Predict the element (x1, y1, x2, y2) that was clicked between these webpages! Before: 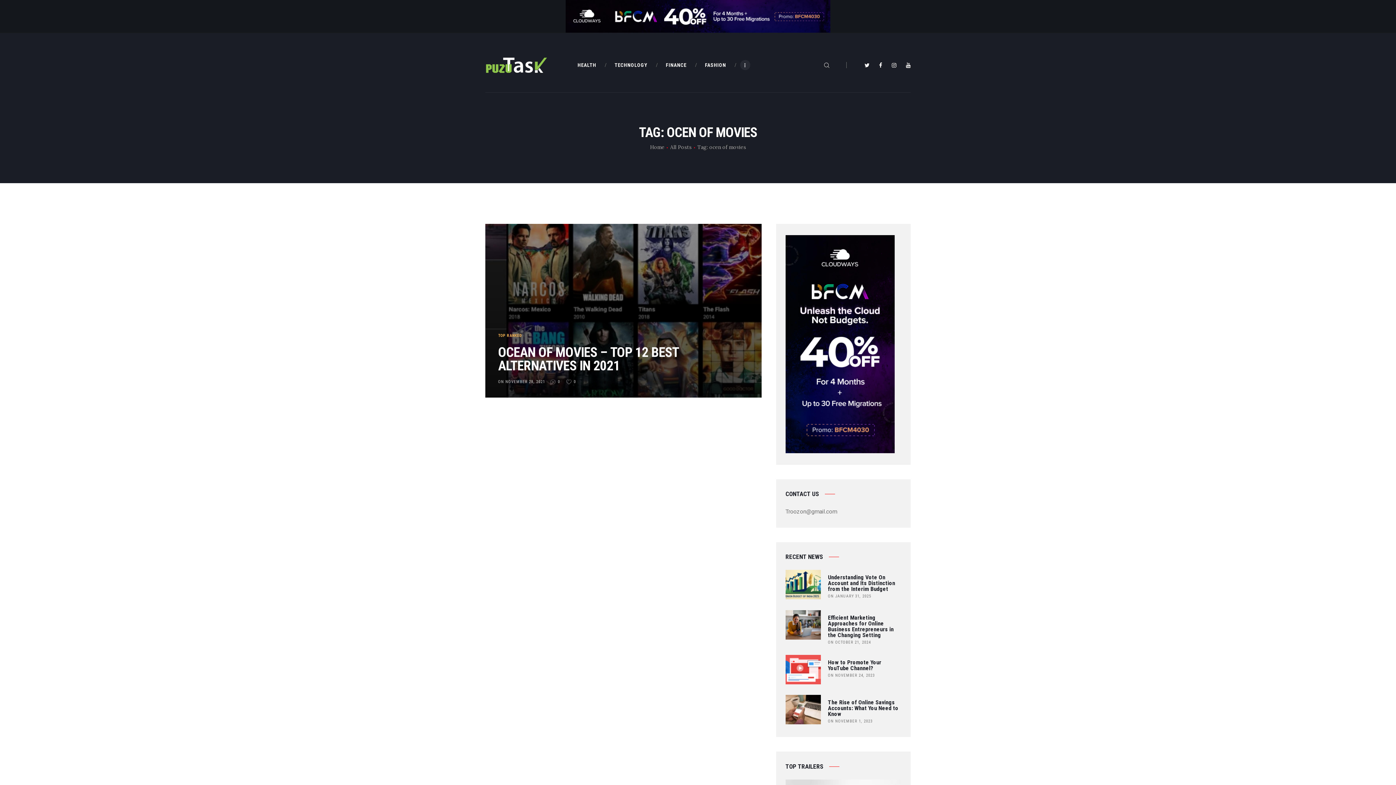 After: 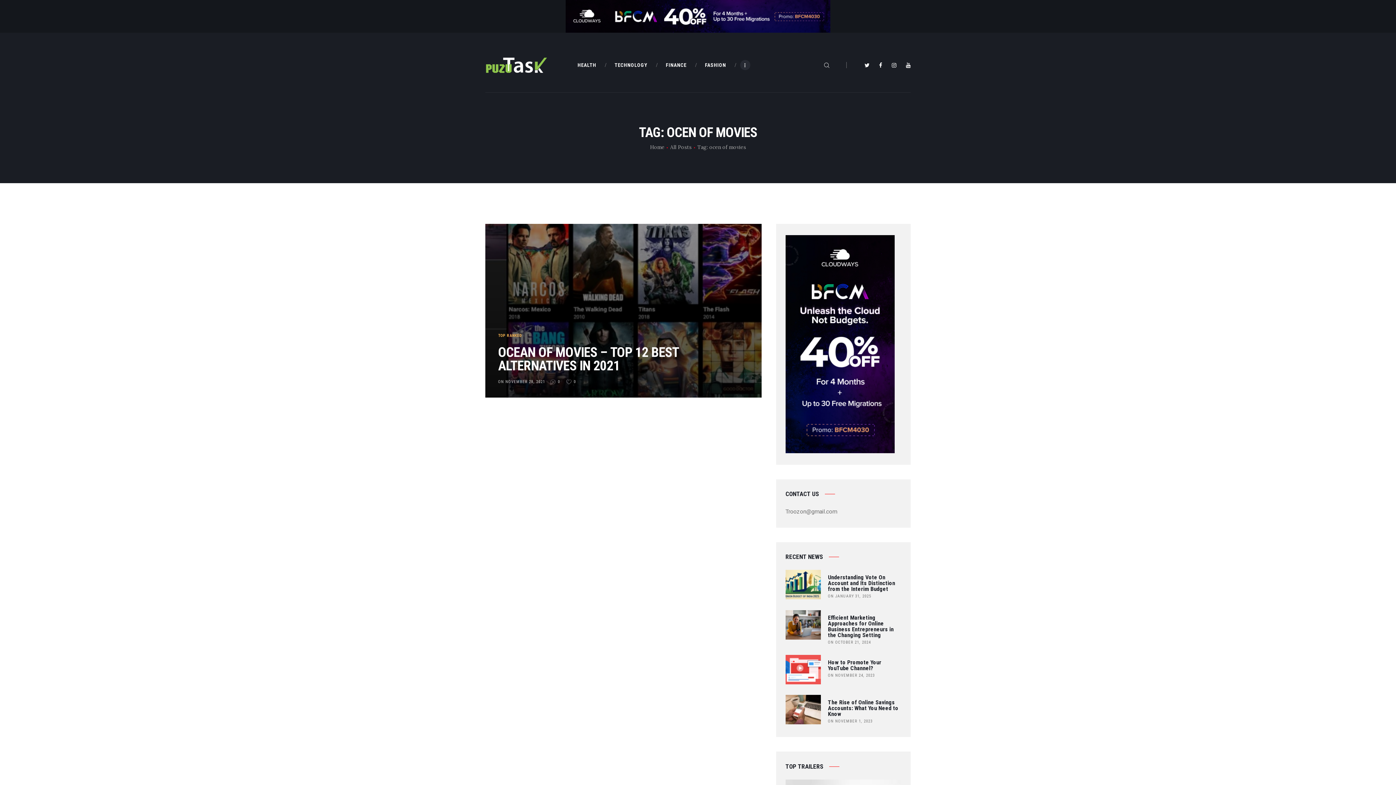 Action: bbox: (521, 0, 874, 32)